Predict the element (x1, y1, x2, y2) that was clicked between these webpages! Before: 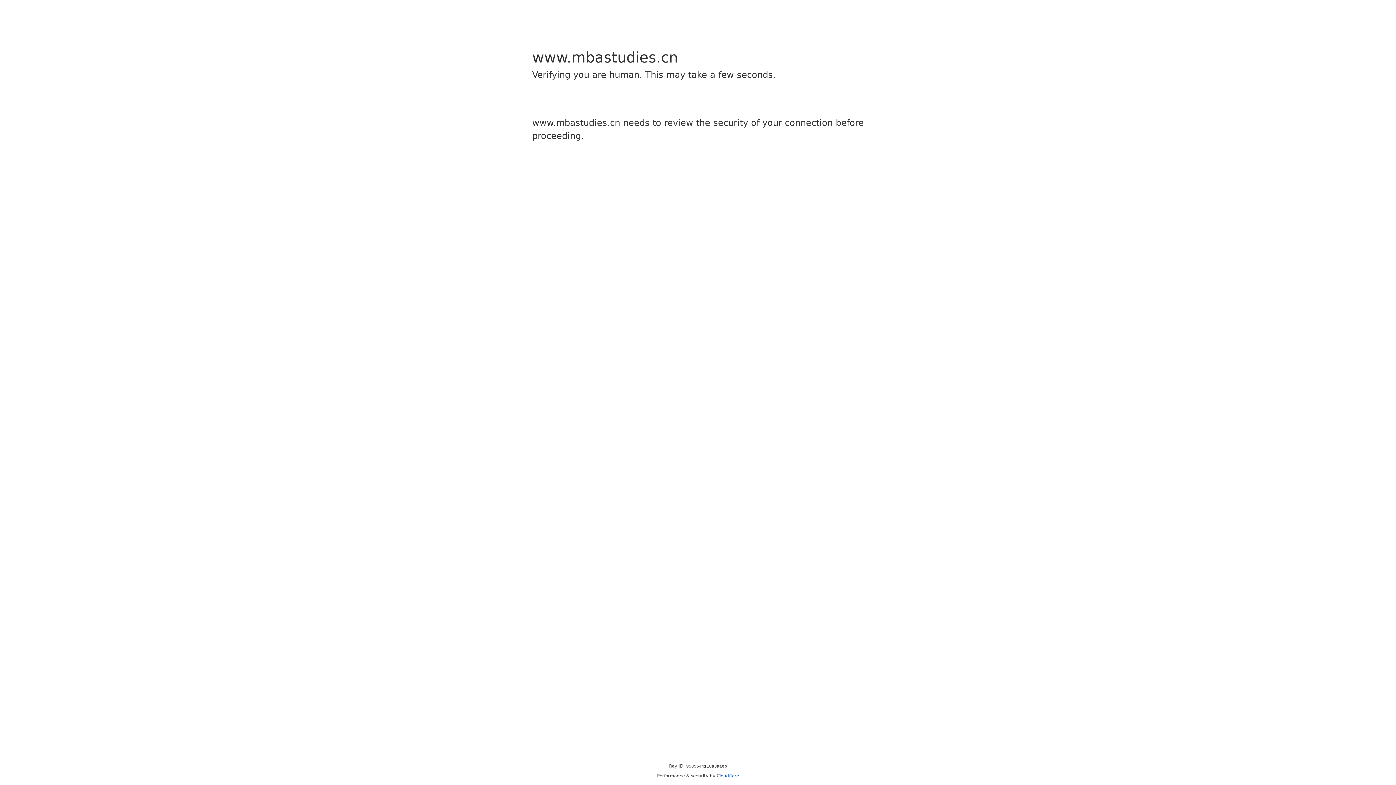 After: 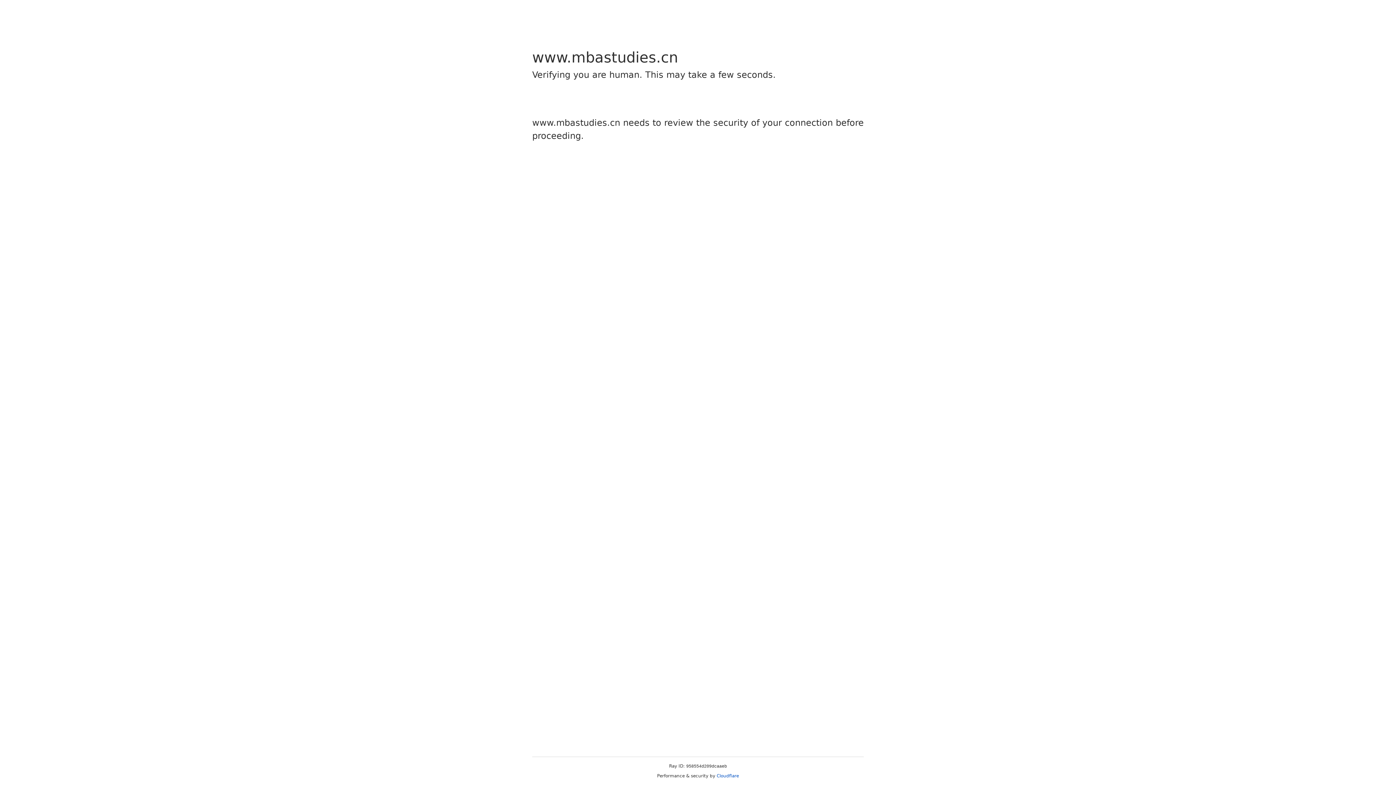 Action: label: Cloudflare bbox: (716, 773, 739, 778)